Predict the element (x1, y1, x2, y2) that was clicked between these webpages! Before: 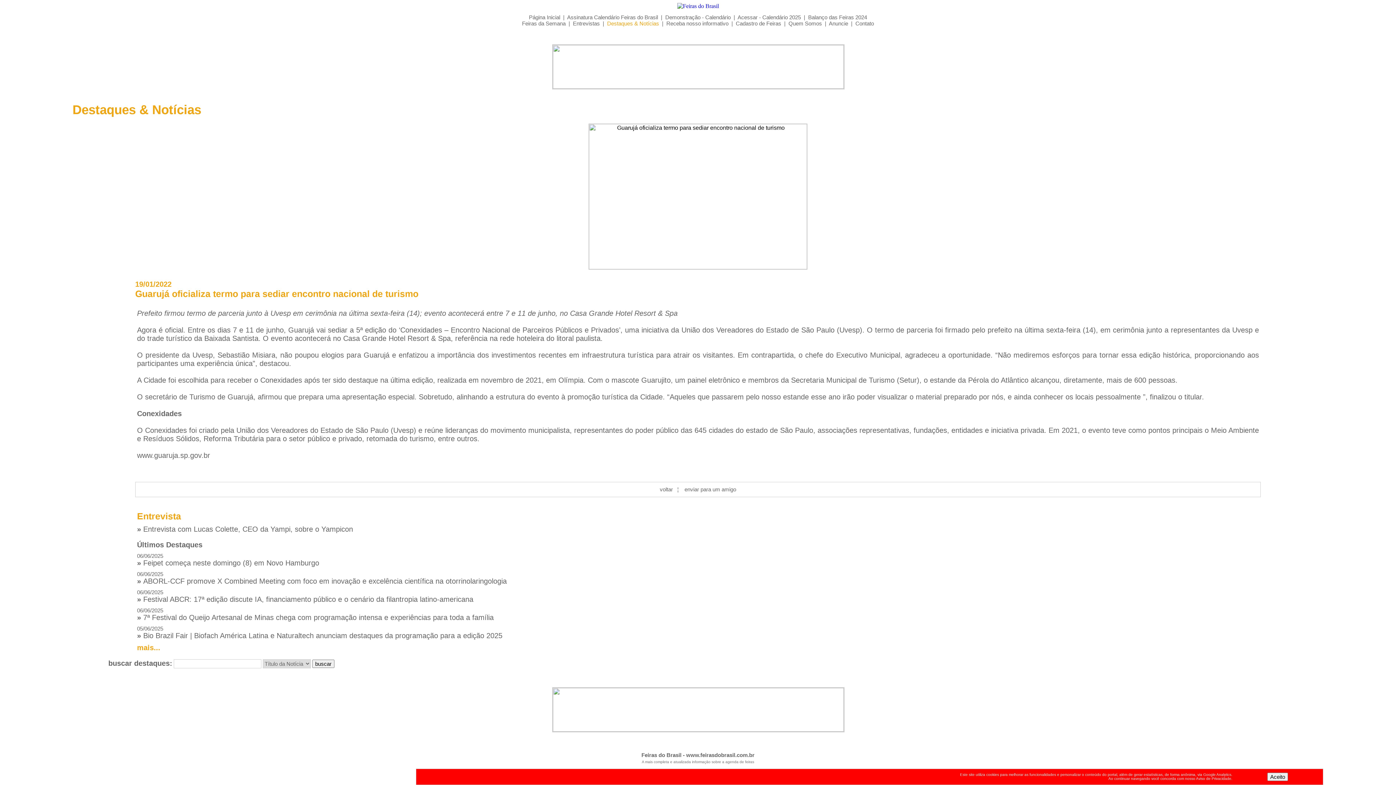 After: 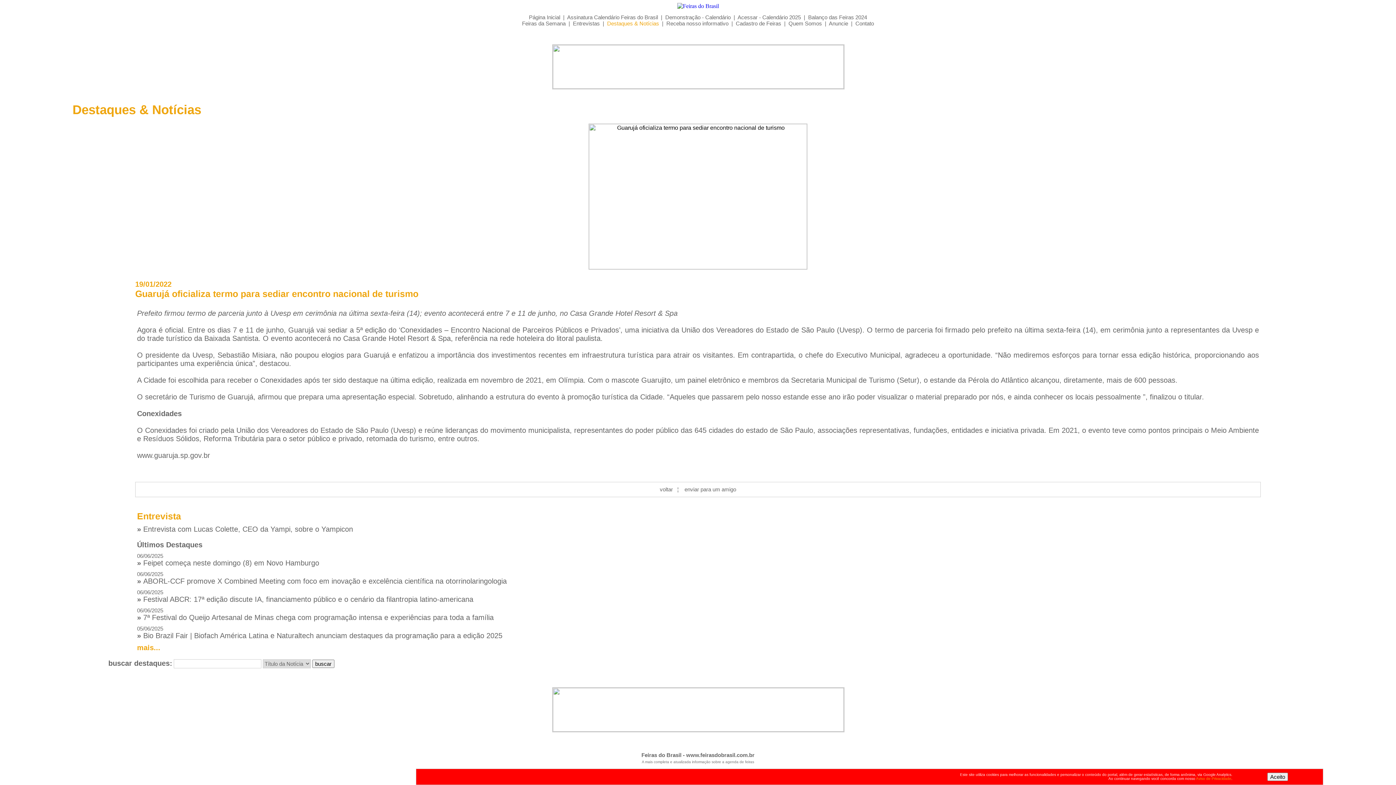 Action: label: Aviso de Privacidade bbox: (1196, 777, 1231, 781)